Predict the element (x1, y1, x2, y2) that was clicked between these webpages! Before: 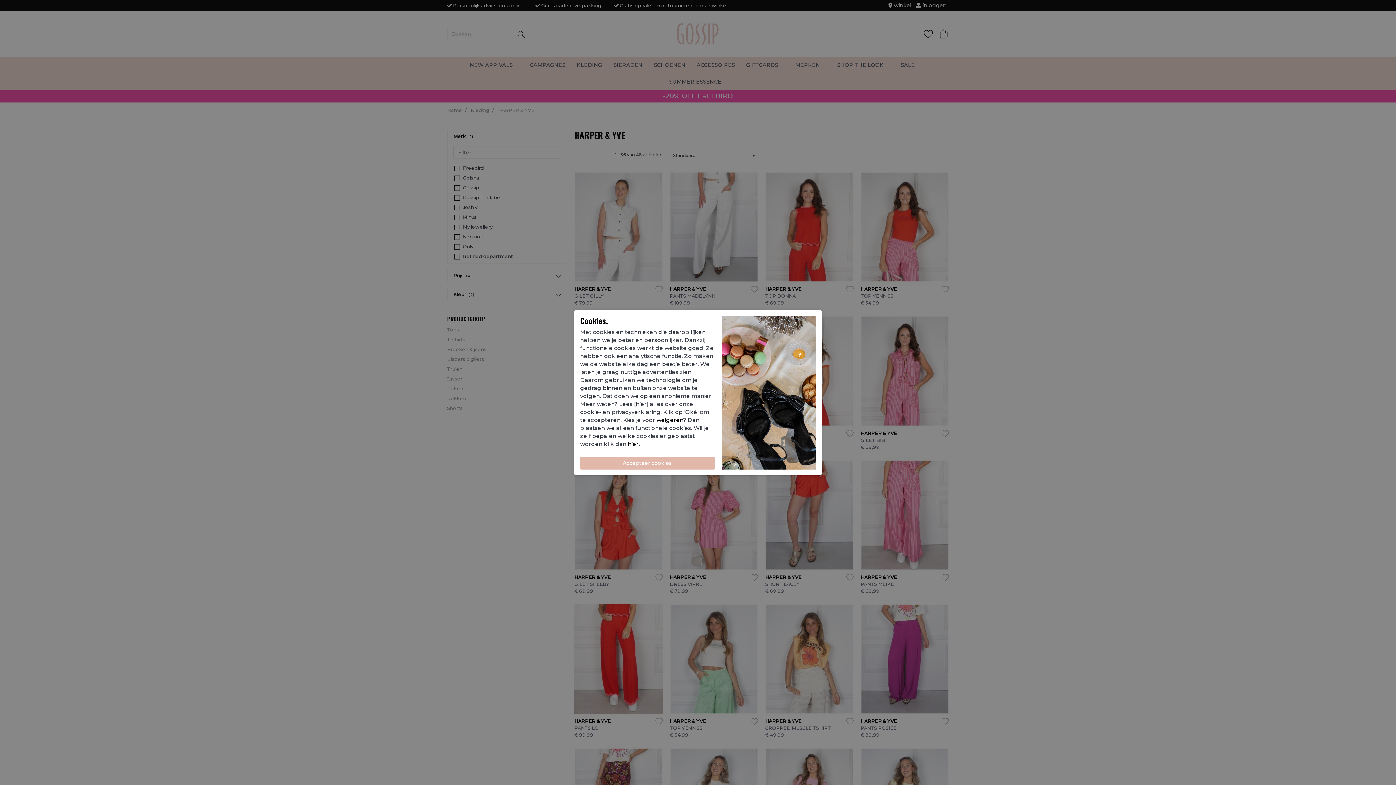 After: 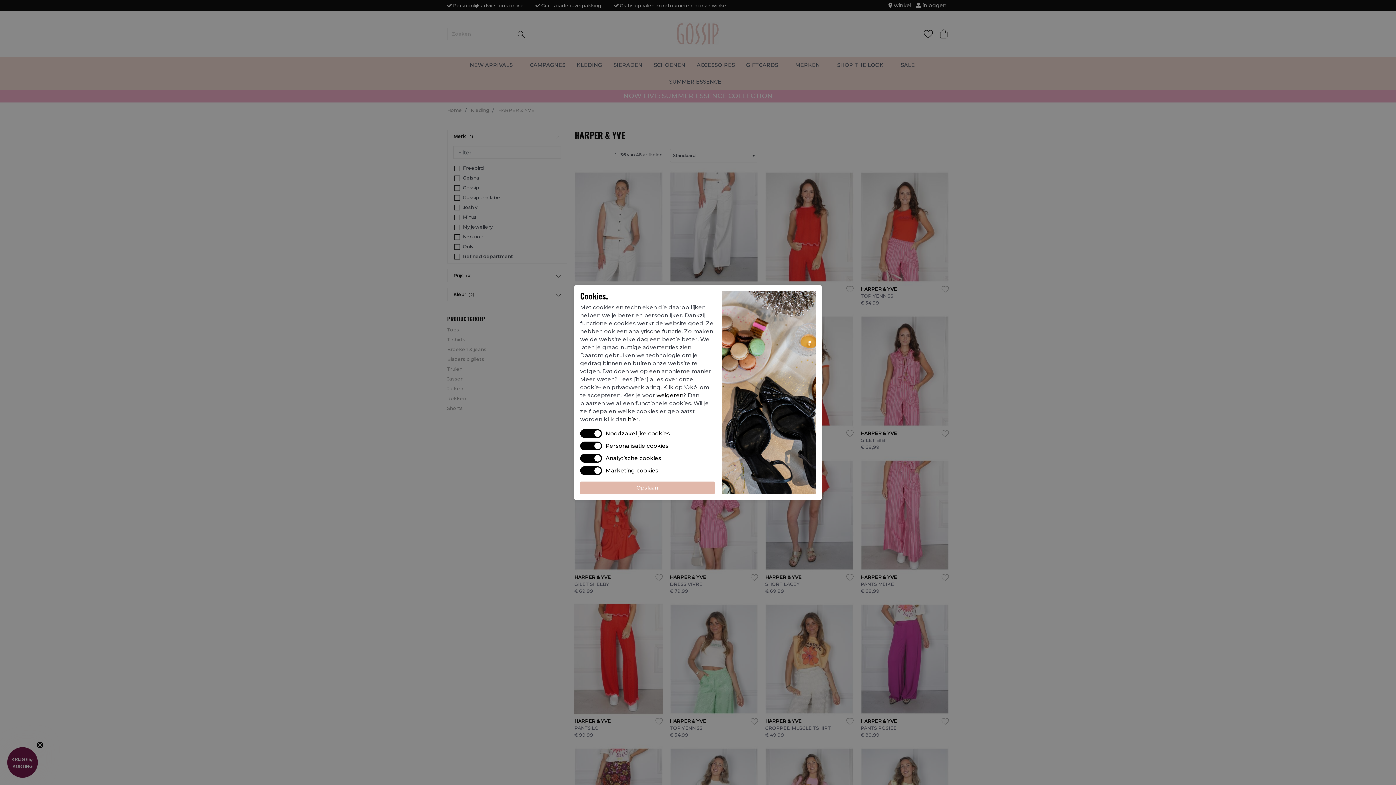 Action: bbox: (628, 440, 638, 447) label: hier